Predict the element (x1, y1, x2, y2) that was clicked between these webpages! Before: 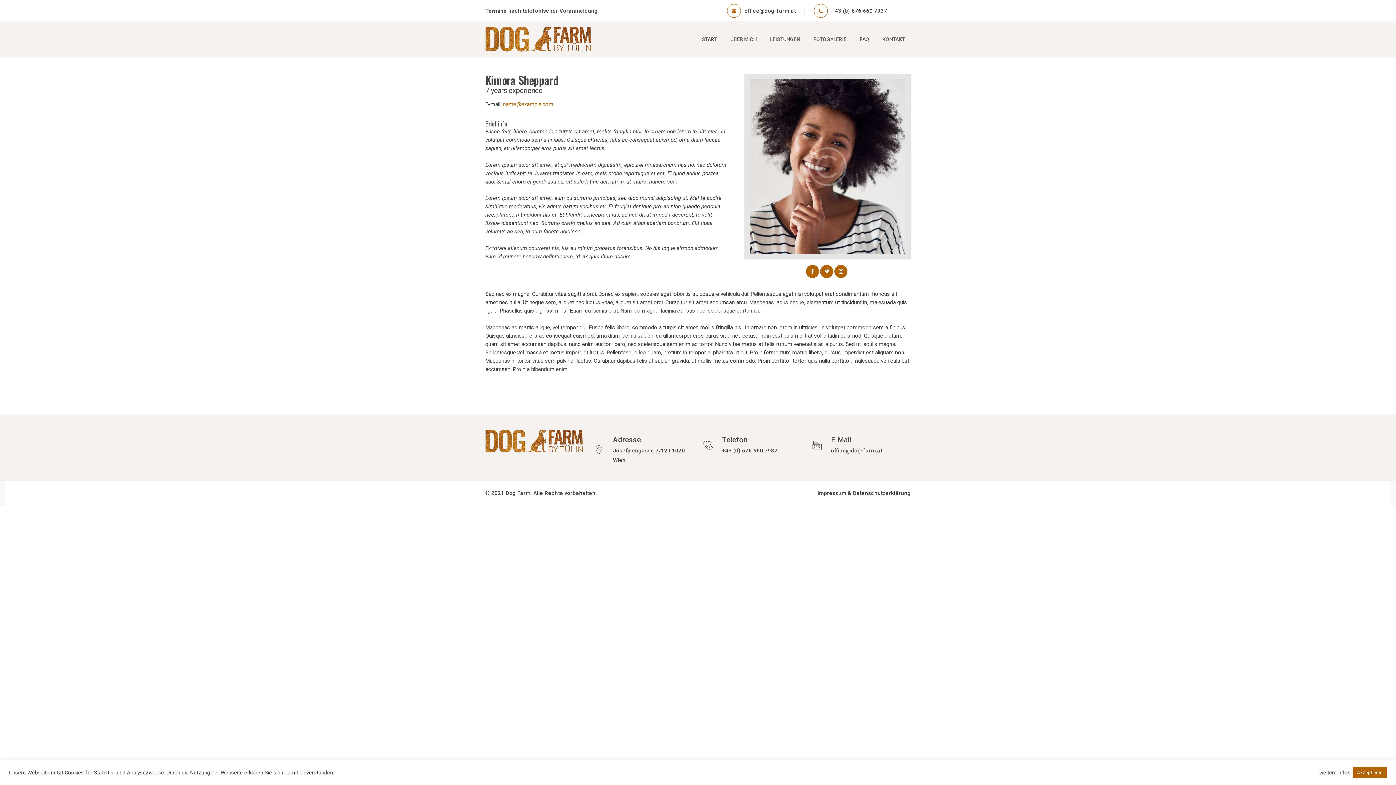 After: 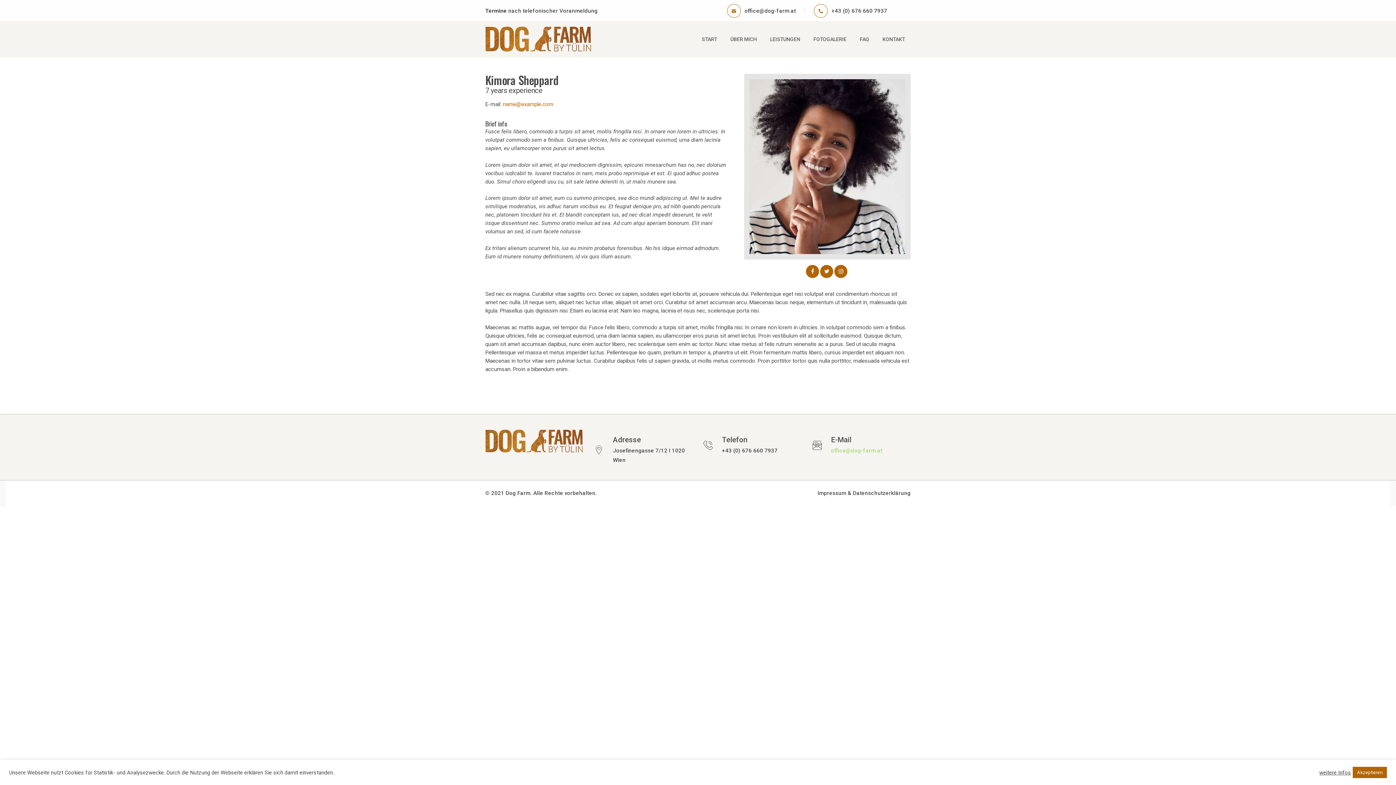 Action: label: office@dog-farm.at bbox: (831, 447, 882, 454)